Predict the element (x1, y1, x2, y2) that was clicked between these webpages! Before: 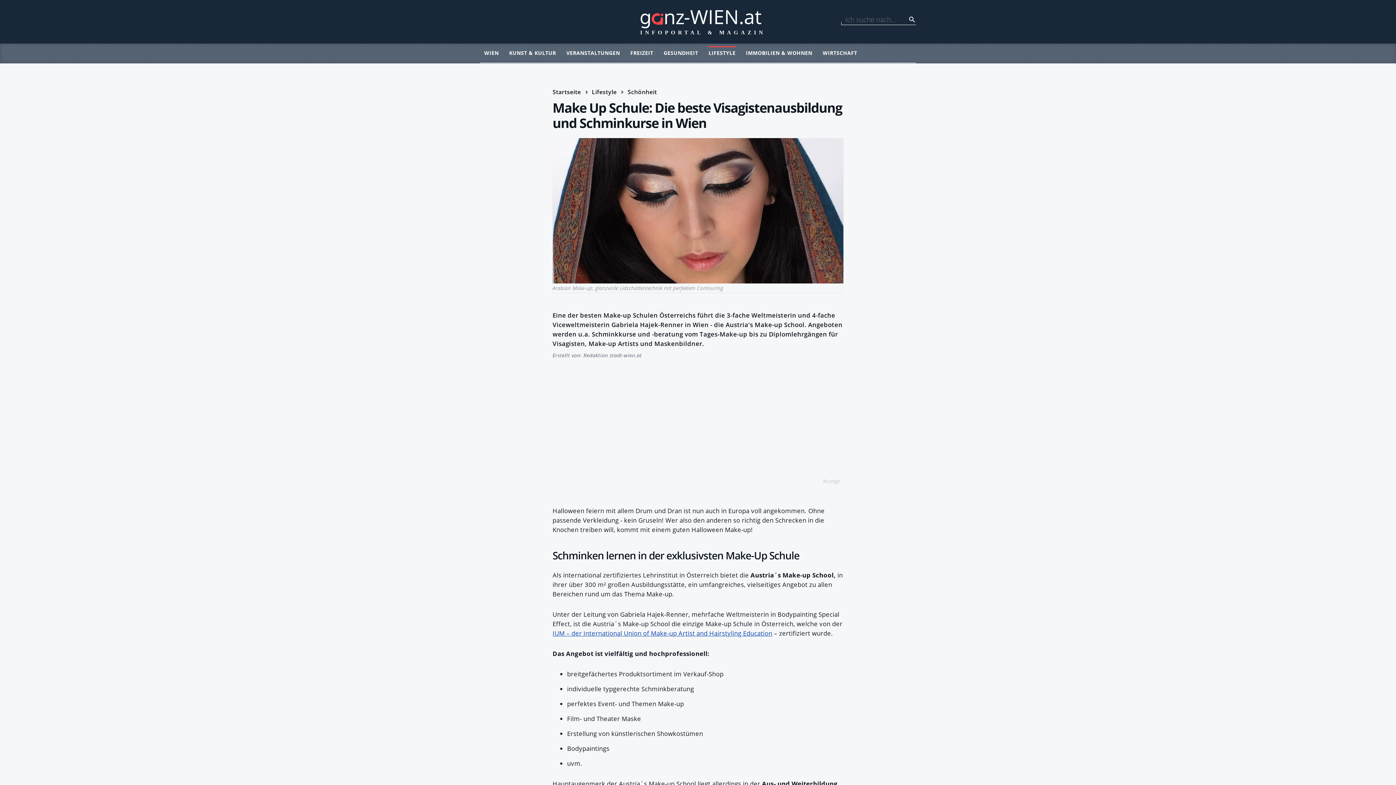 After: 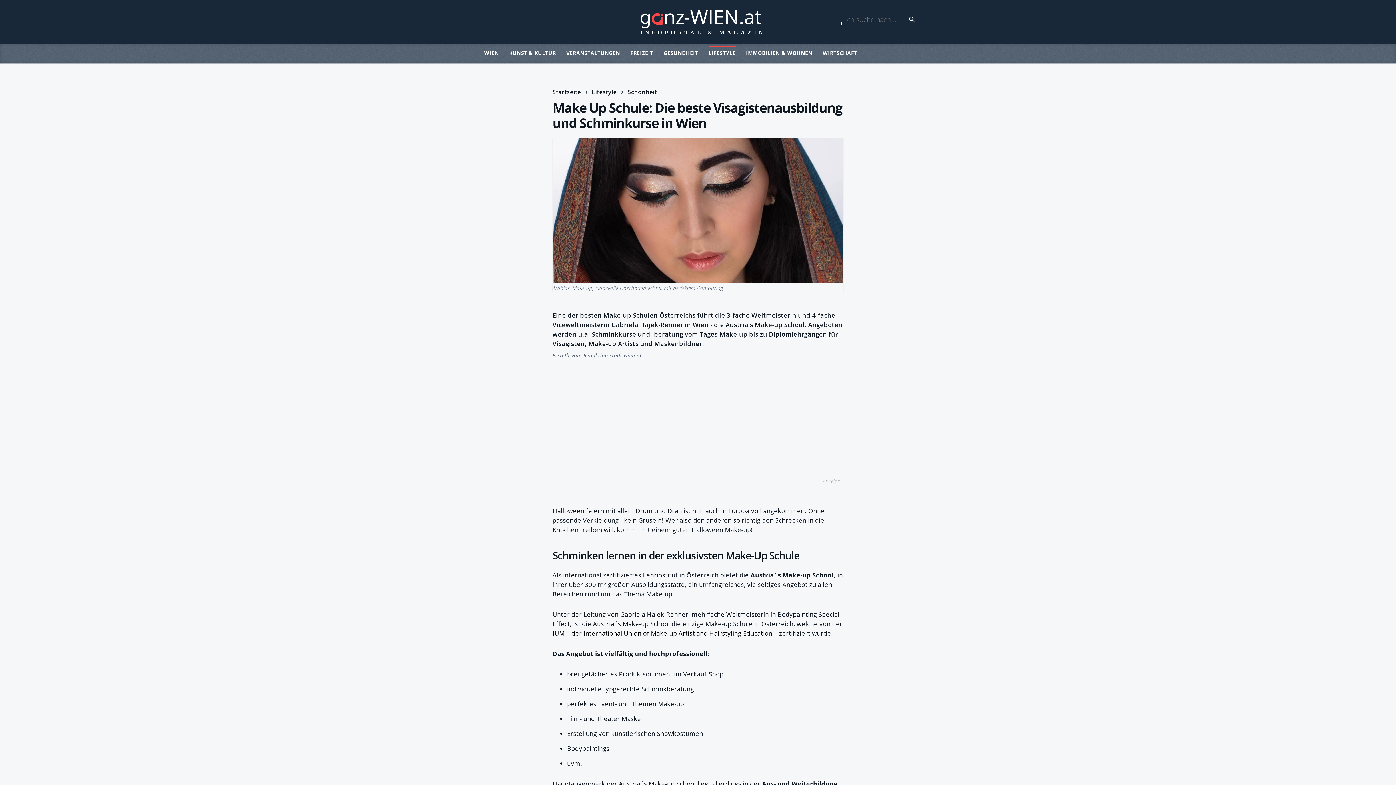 Action: label: IUM – der International Union of Make-up Artist and Hairstyling Education bbox: (552, 629, 772, 637)